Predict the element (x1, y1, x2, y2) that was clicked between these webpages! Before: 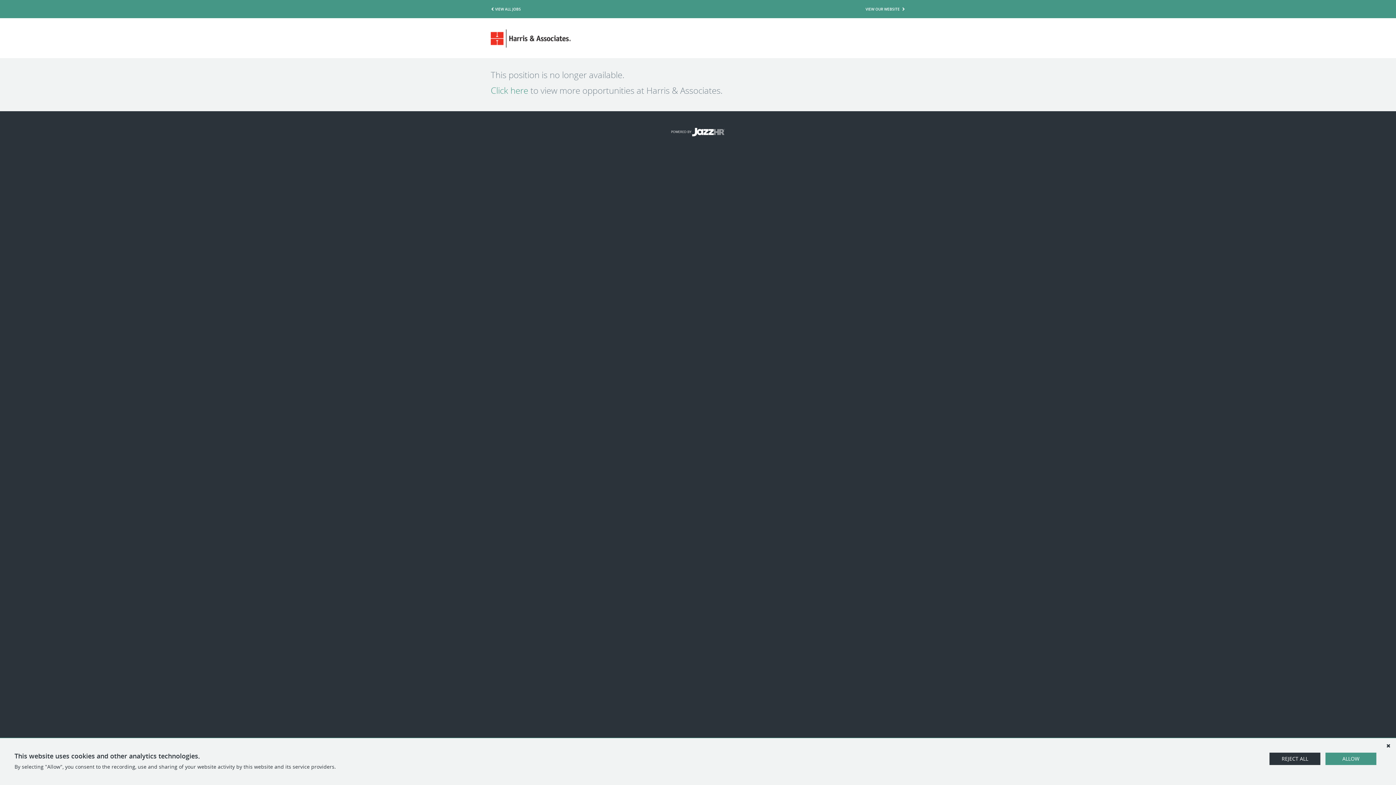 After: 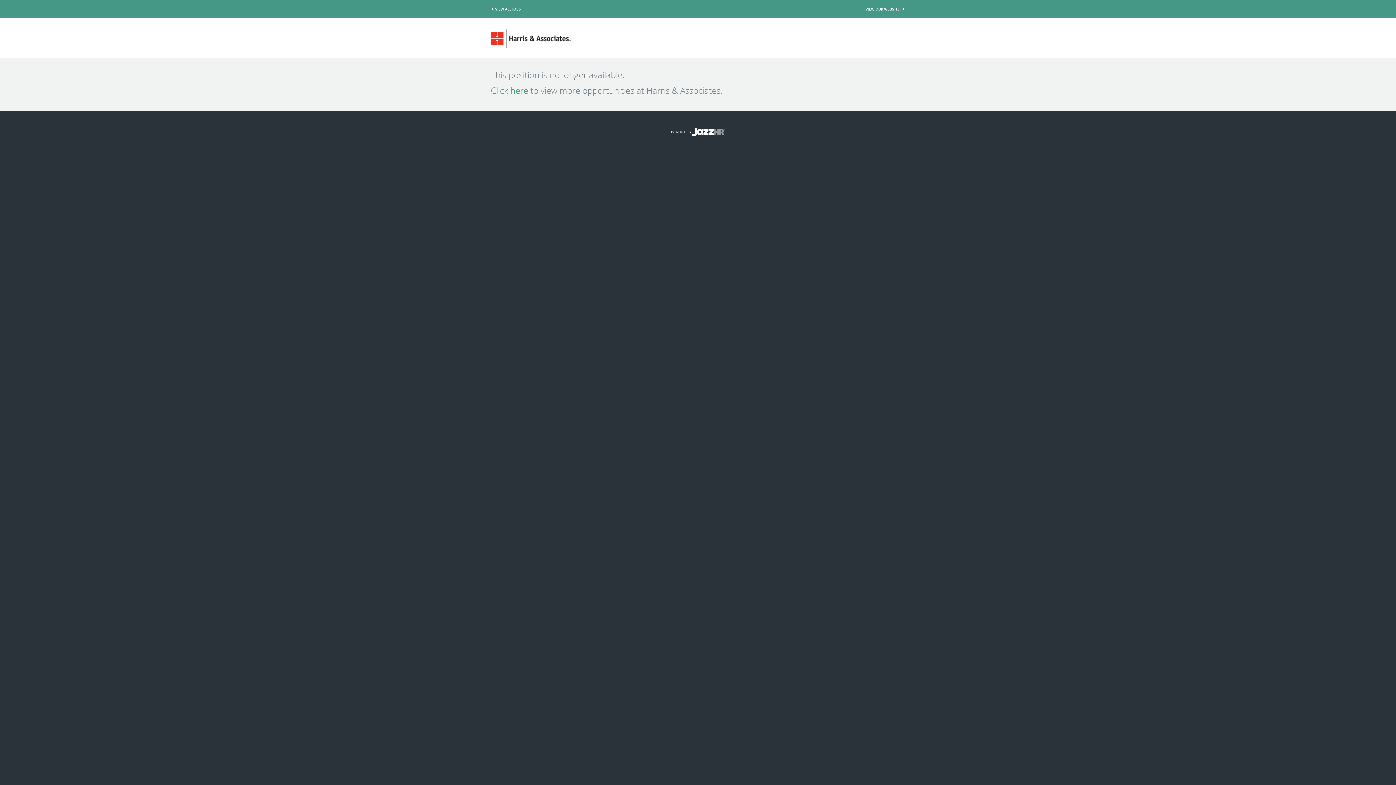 Action: label: ALLOW bbox: (1325, 753, 1376, 765)